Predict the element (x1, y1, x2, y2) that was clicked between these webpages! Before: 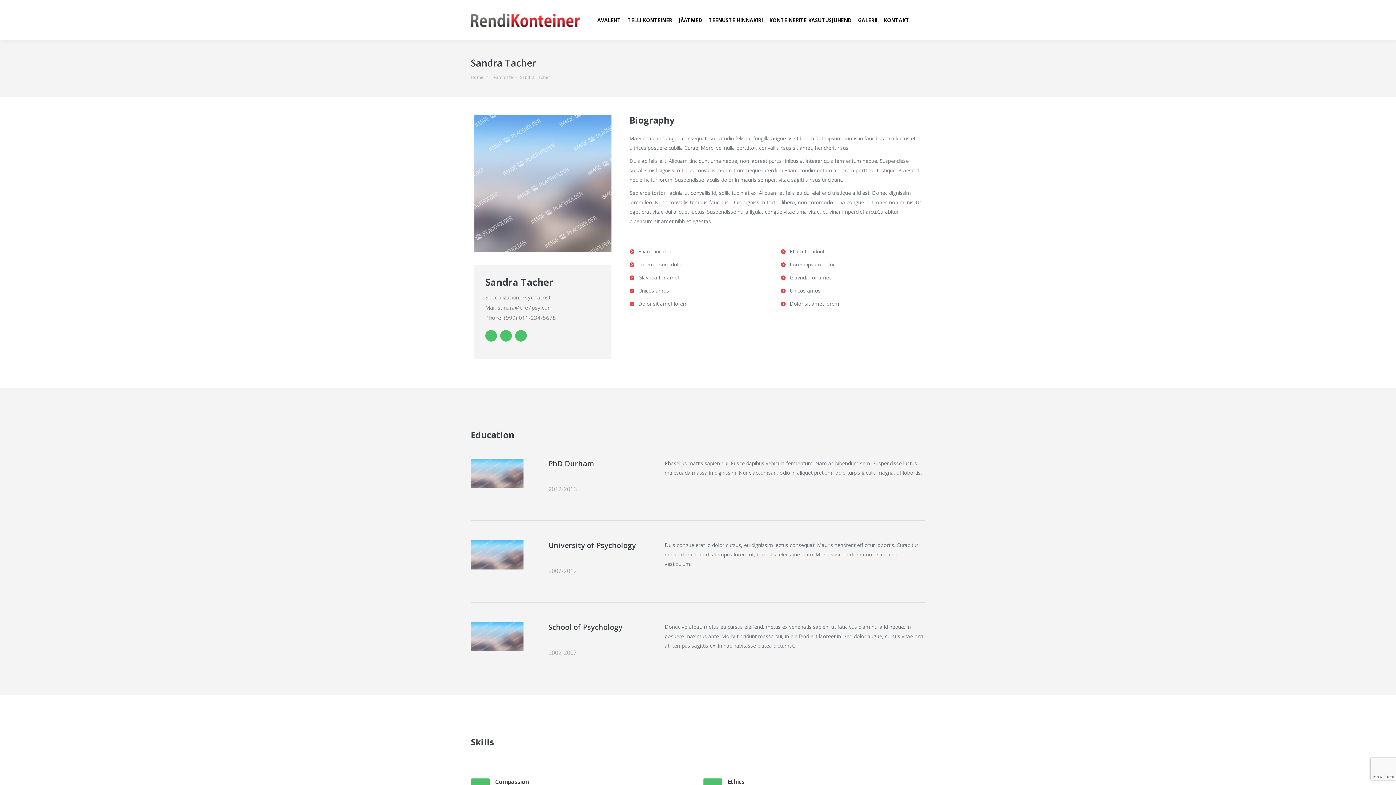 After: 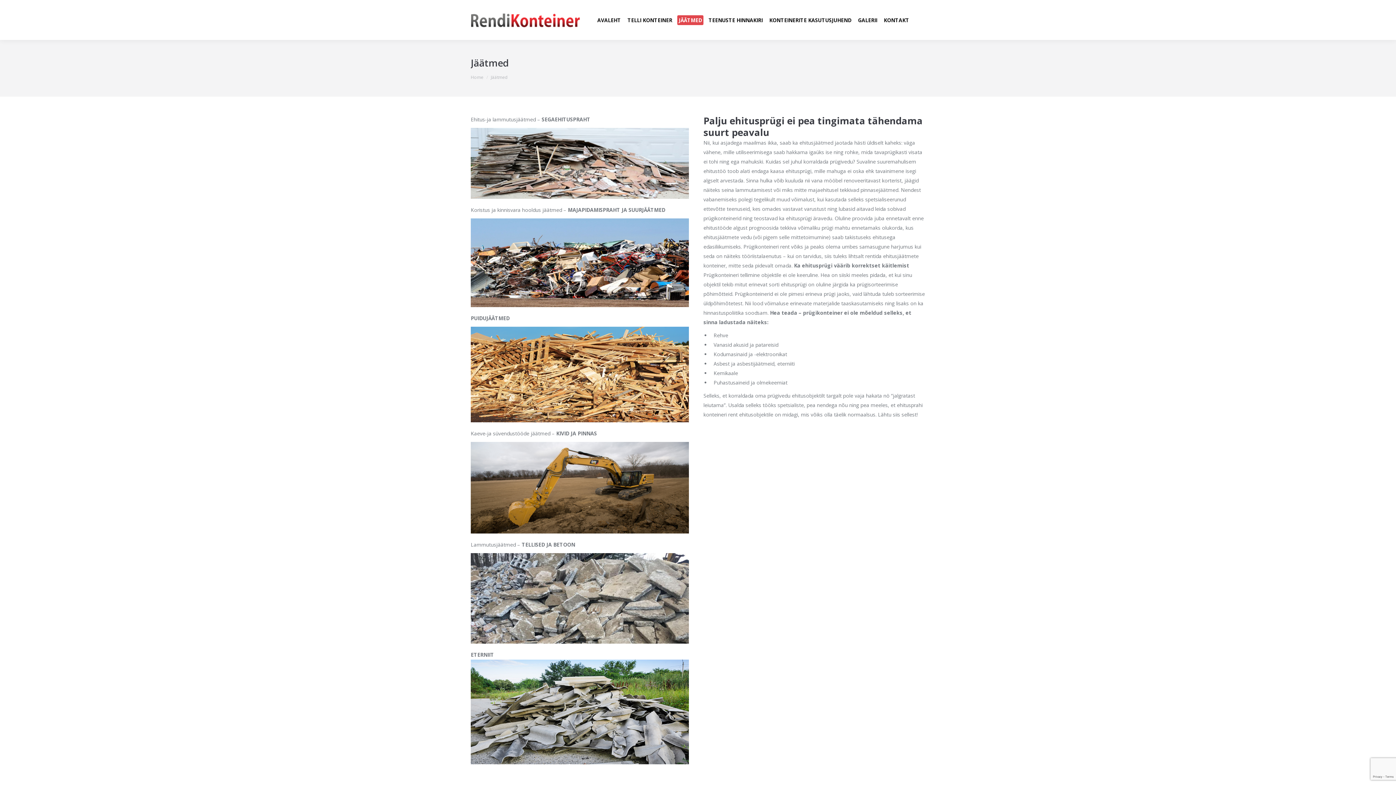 Action: bbox: (677, 15, 703, 24) label: JÄÄTMED